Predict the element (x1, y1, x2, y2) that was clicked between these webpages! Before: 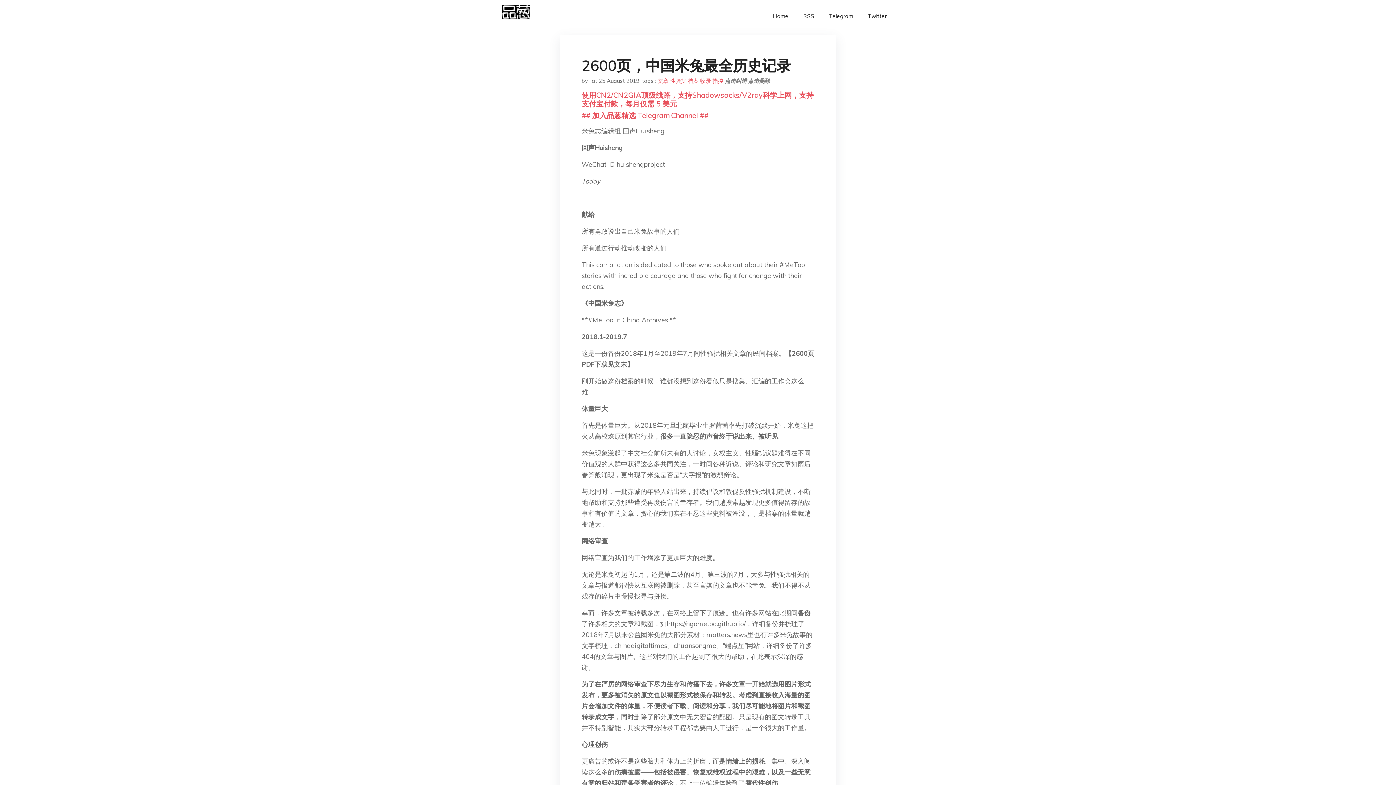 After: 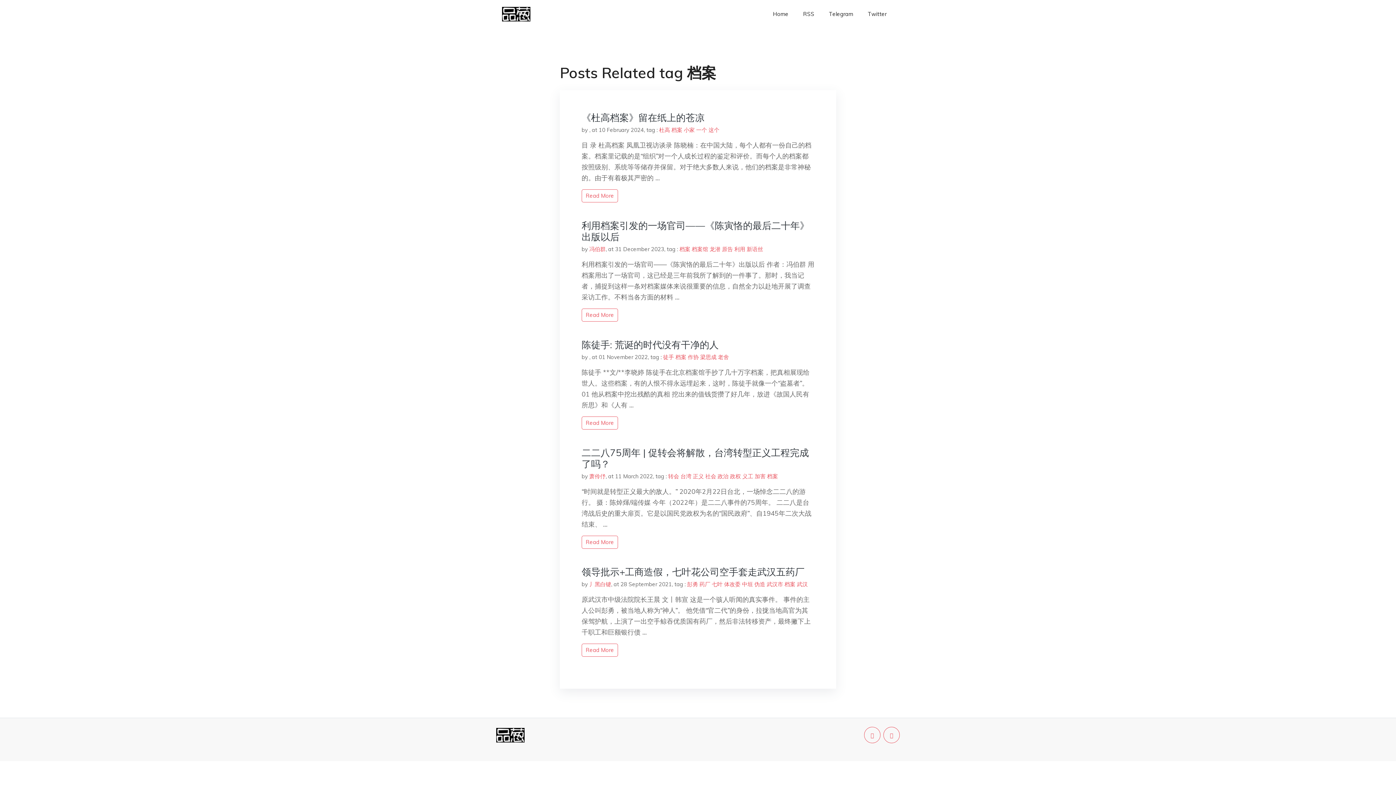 Action: bbox: (688, 77, 698, 84) label: 档案